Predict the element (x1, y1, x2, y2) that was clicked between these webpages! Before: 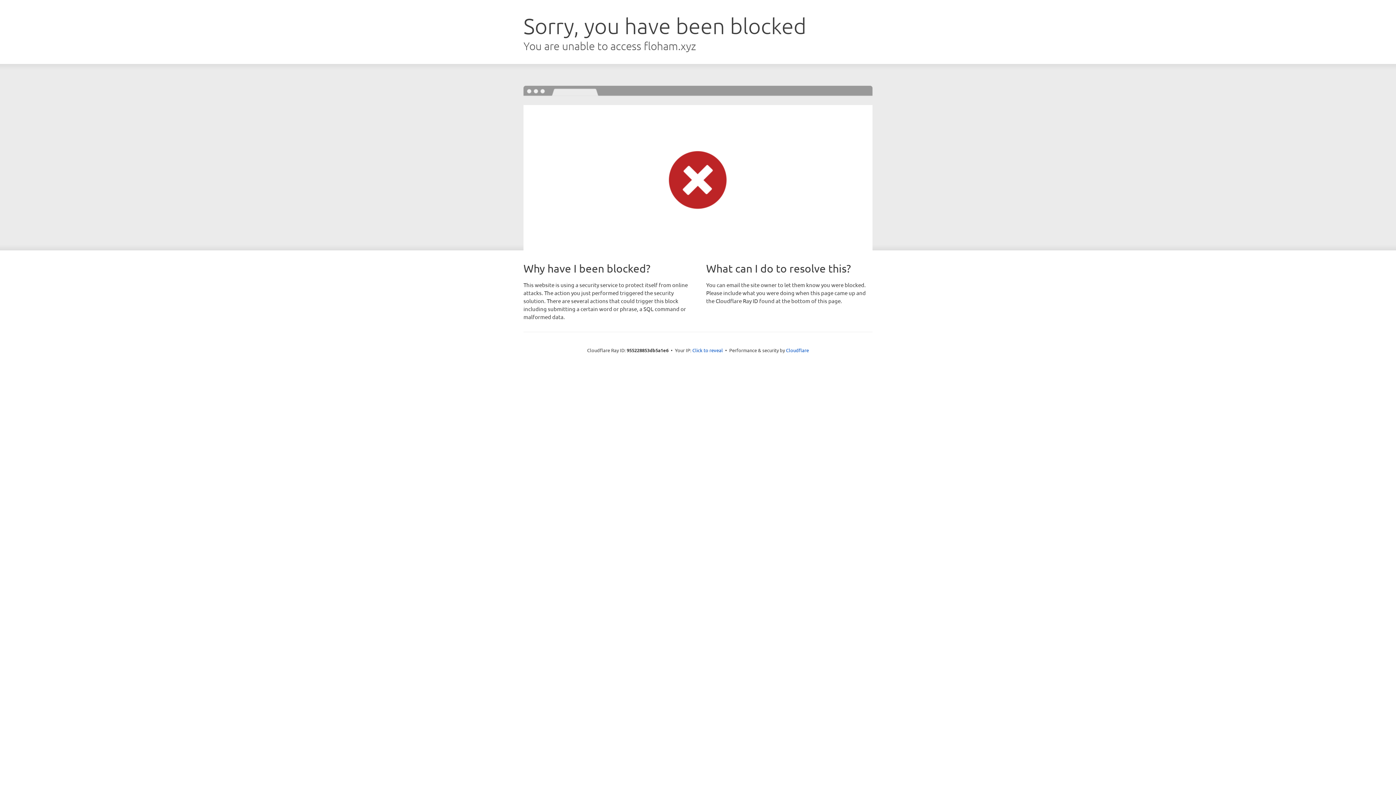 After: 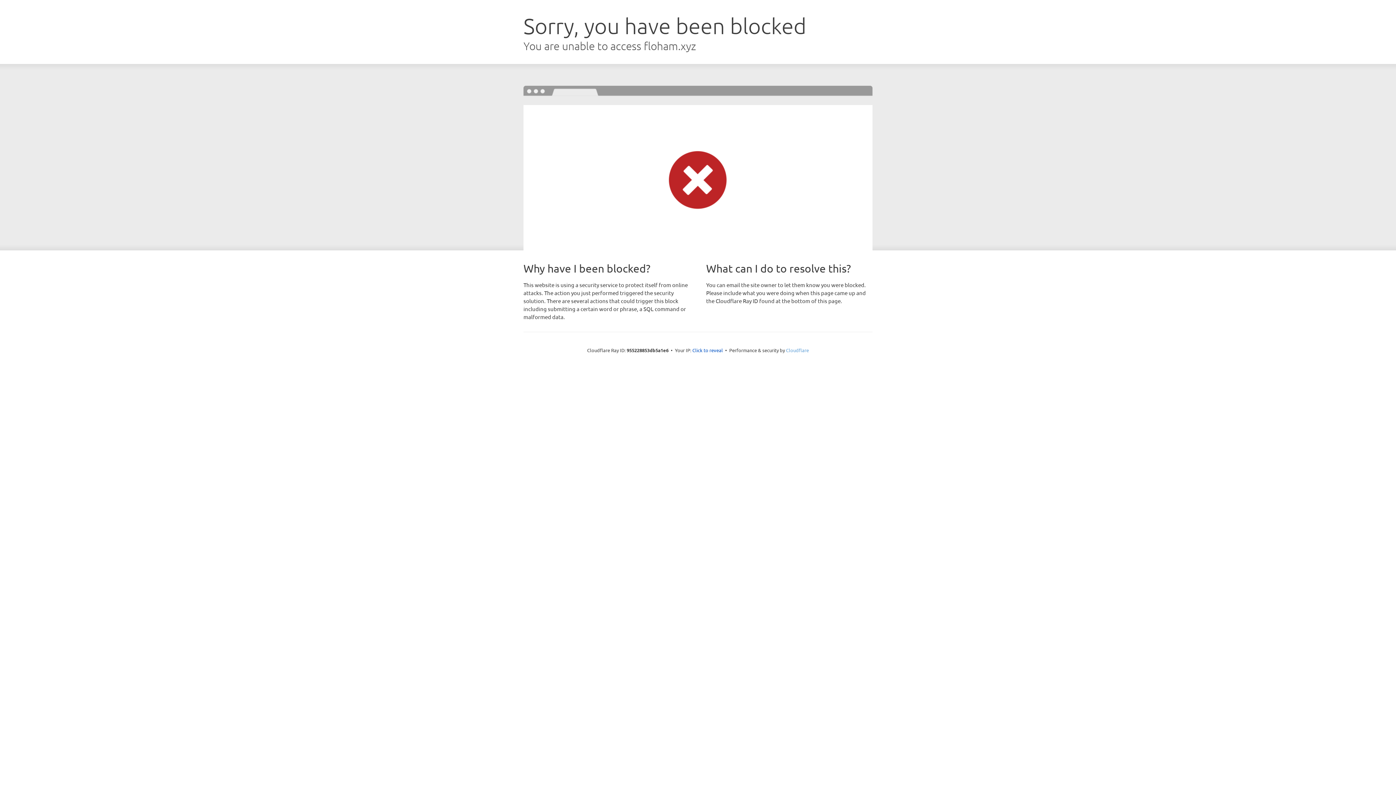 Action: bbox: (786, 347, 809, 353) label: Cloudflare